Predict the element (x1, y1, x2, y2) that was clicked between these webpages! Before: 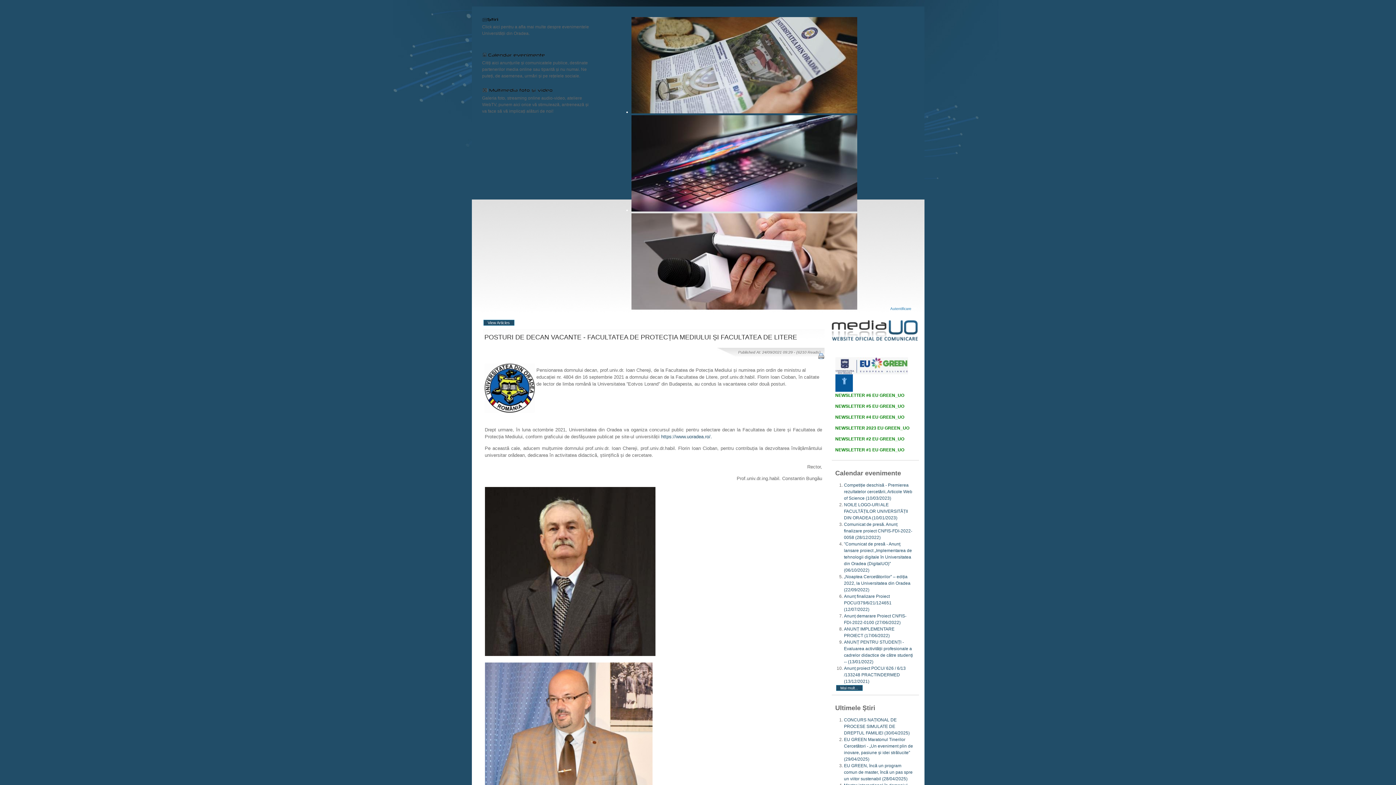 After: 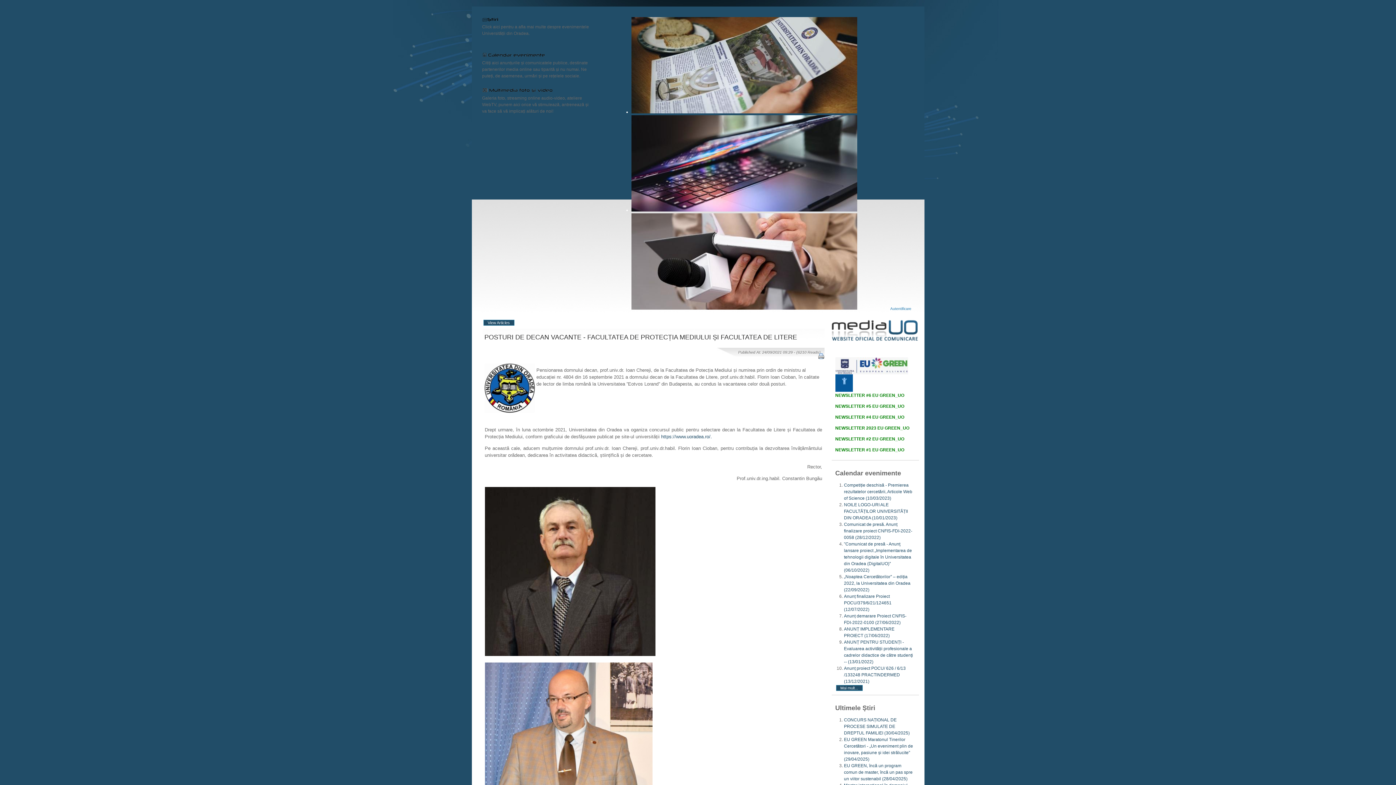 Action: bbox: (482, 60, 588, 78) label: Citiți aici anunțurile și comunicatele publice, destinate partenerilor media online sau tiparită și nu numai. Ne puteți, de asemenea, urmări și pe rețelele sociale.